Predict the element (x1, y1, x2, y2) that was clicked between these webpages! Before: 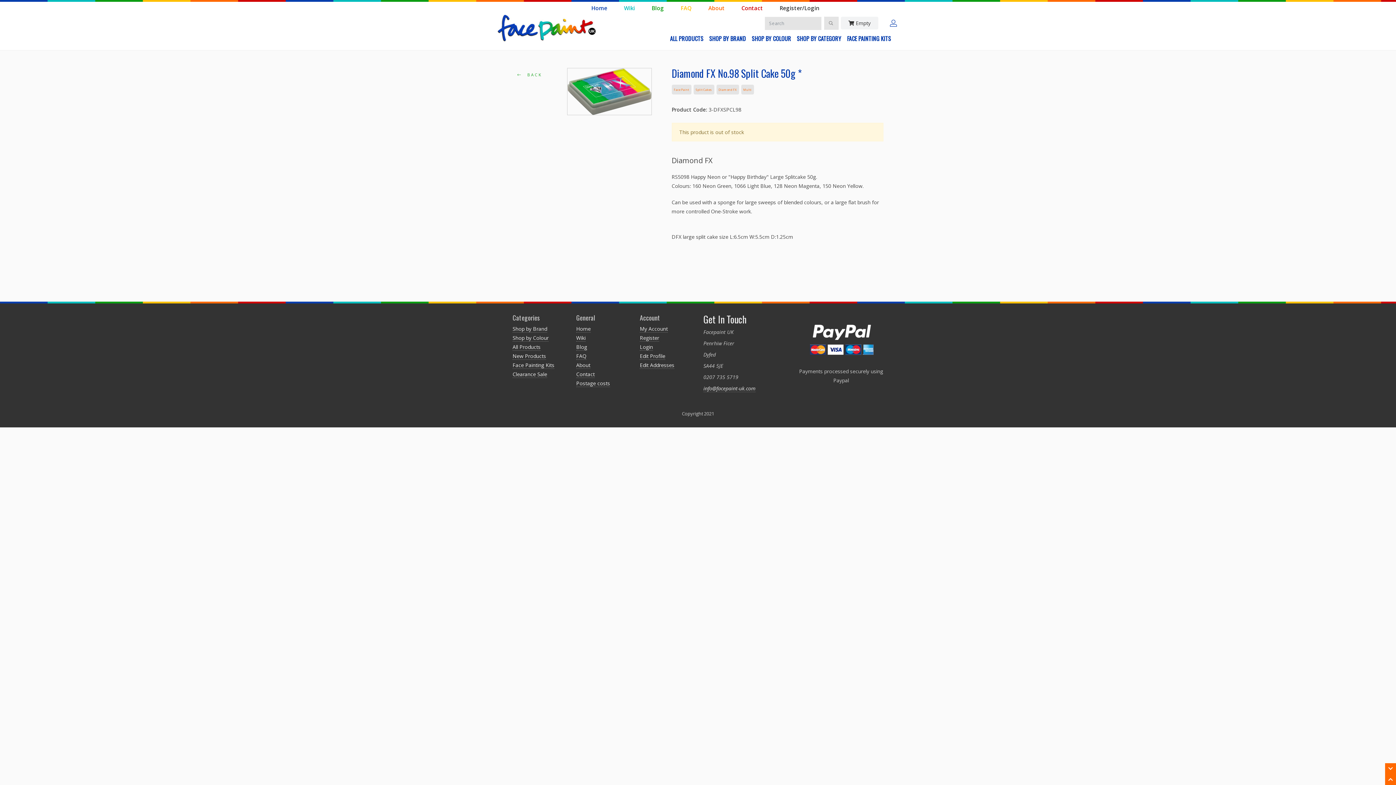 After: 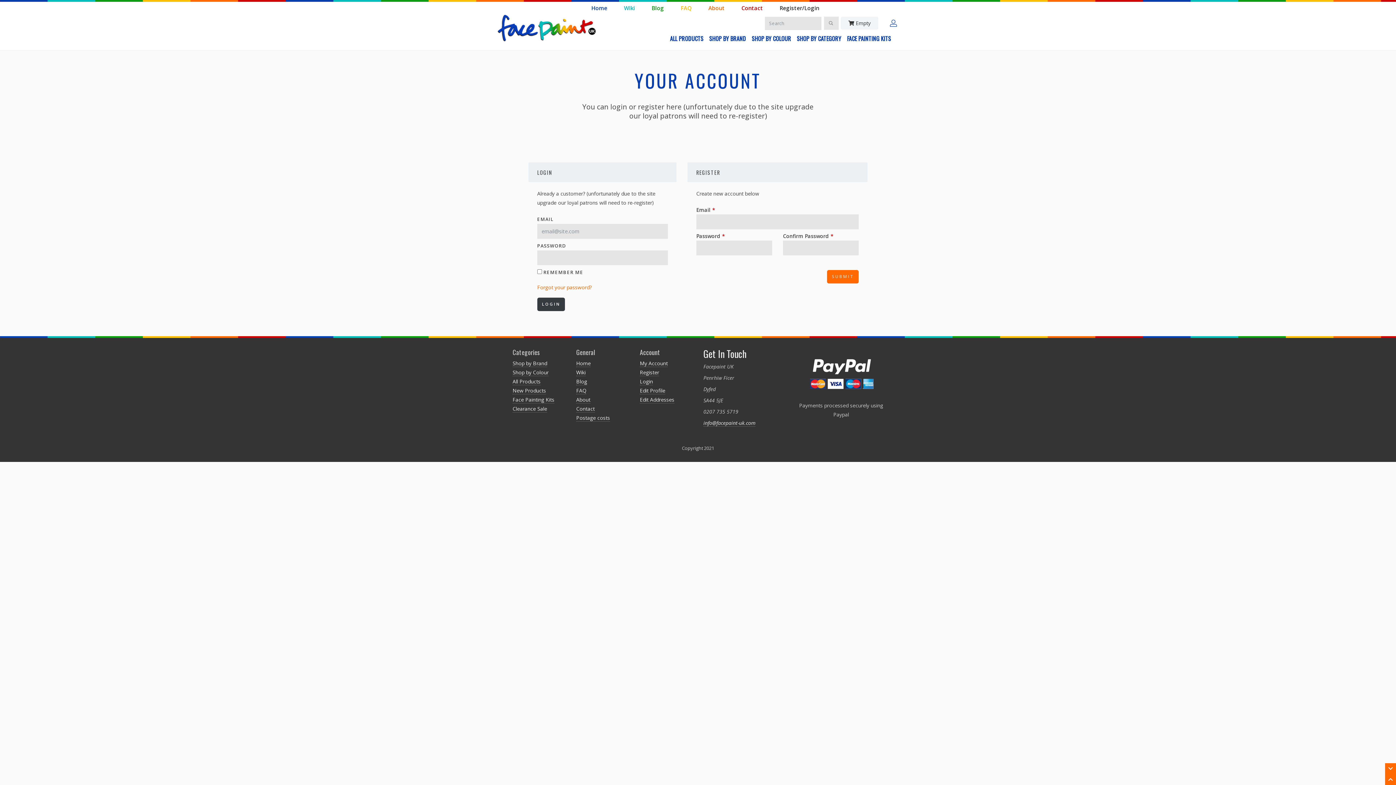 Action: bbox: (640, 325, 668, 332) label: My Account